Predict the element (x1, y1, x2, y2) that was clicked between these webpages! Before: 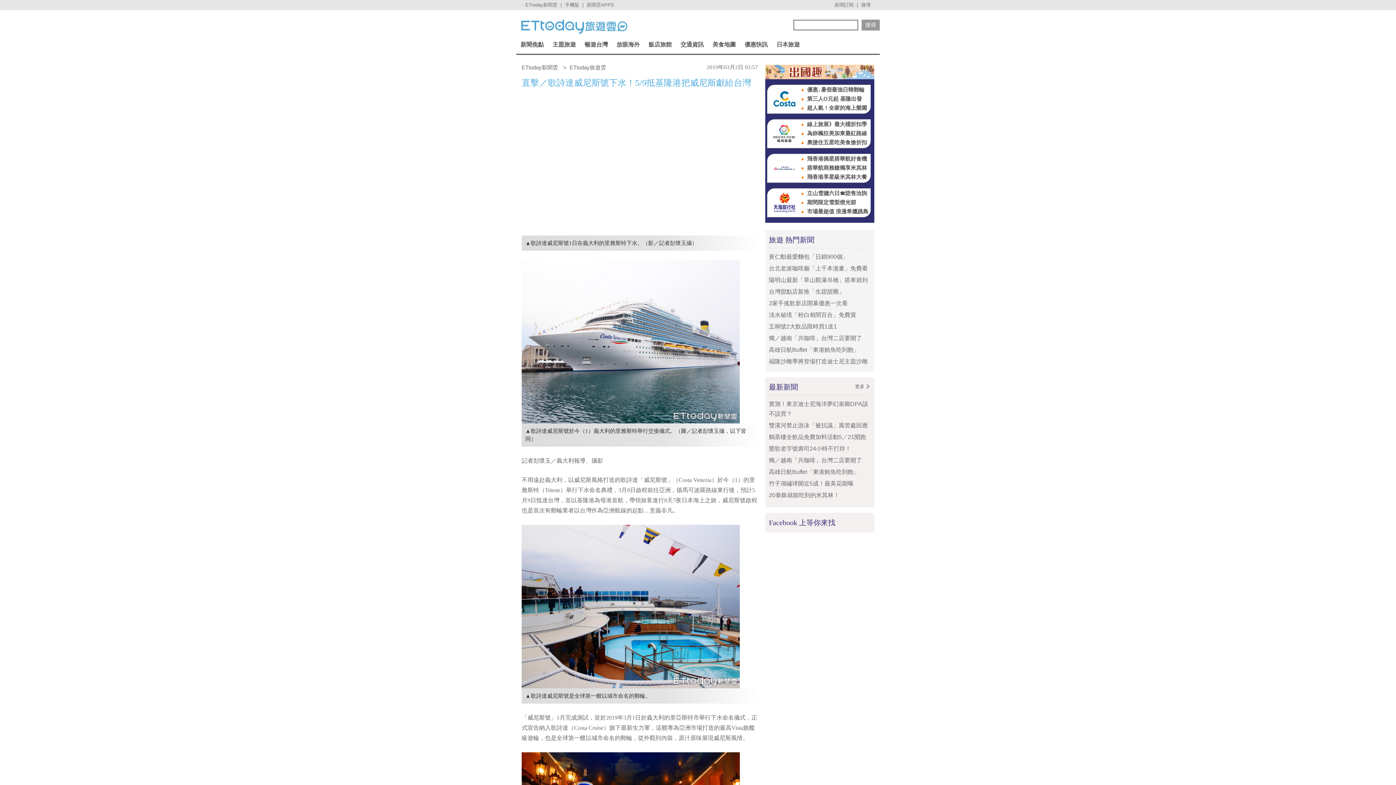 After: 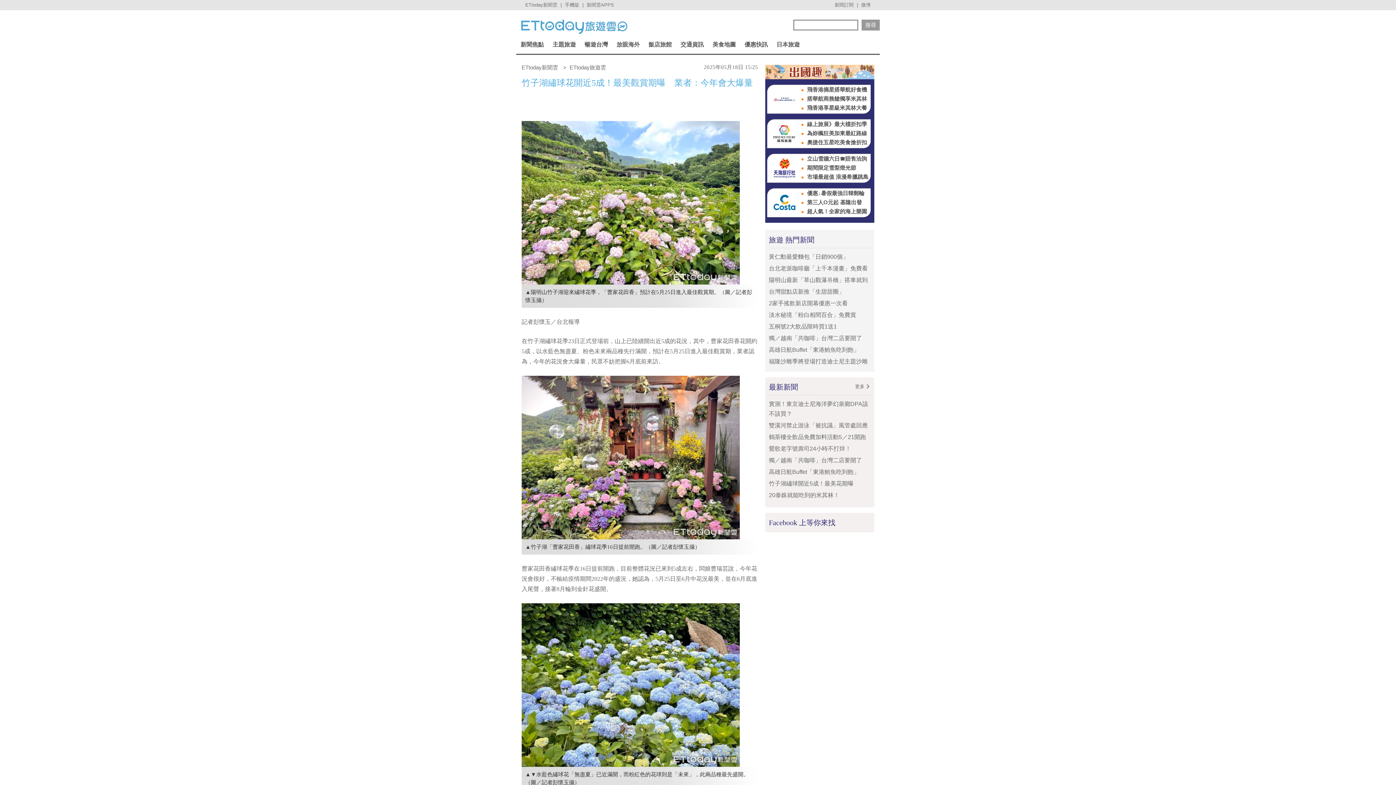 Action: bbox: (769, 480, 853, 486) label: 竹子湖繡球開近5成！最美花期曝